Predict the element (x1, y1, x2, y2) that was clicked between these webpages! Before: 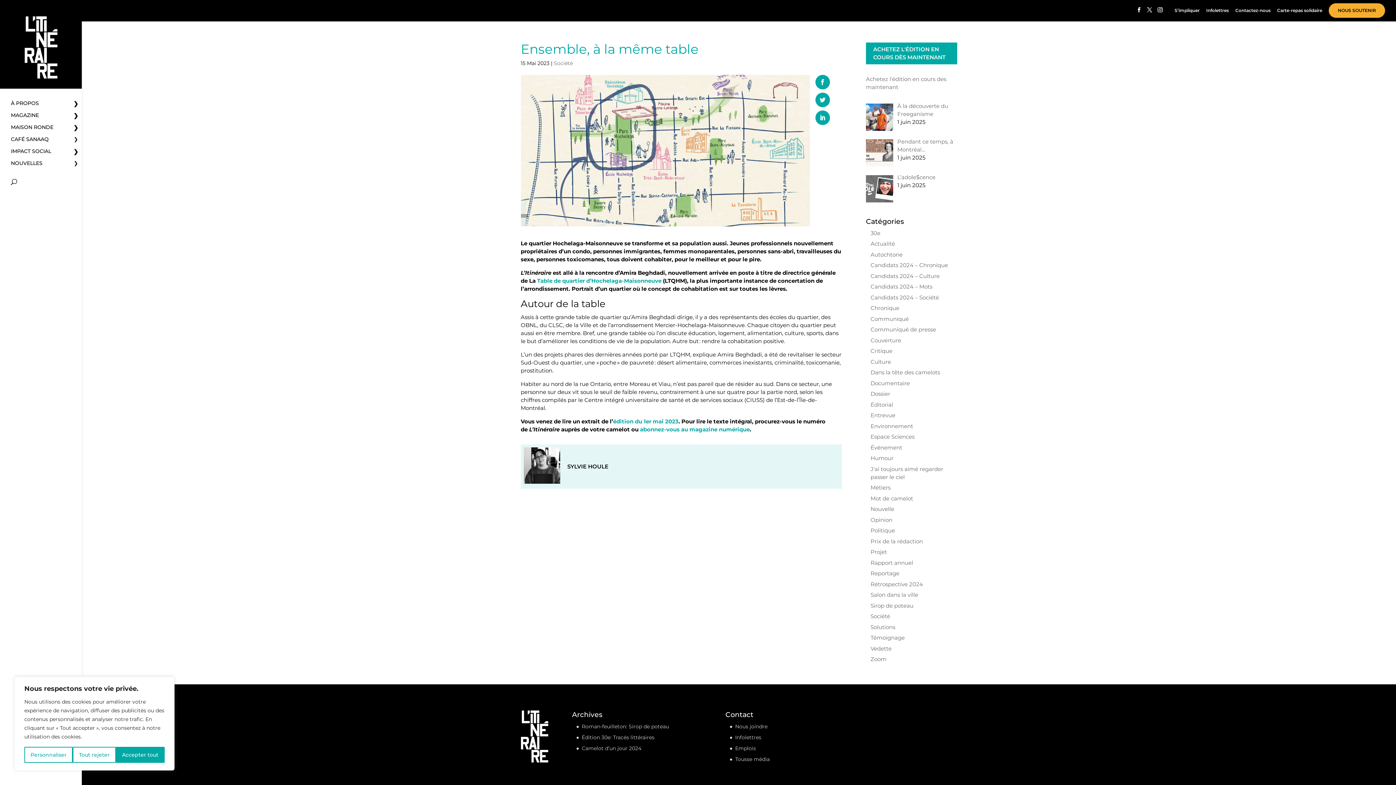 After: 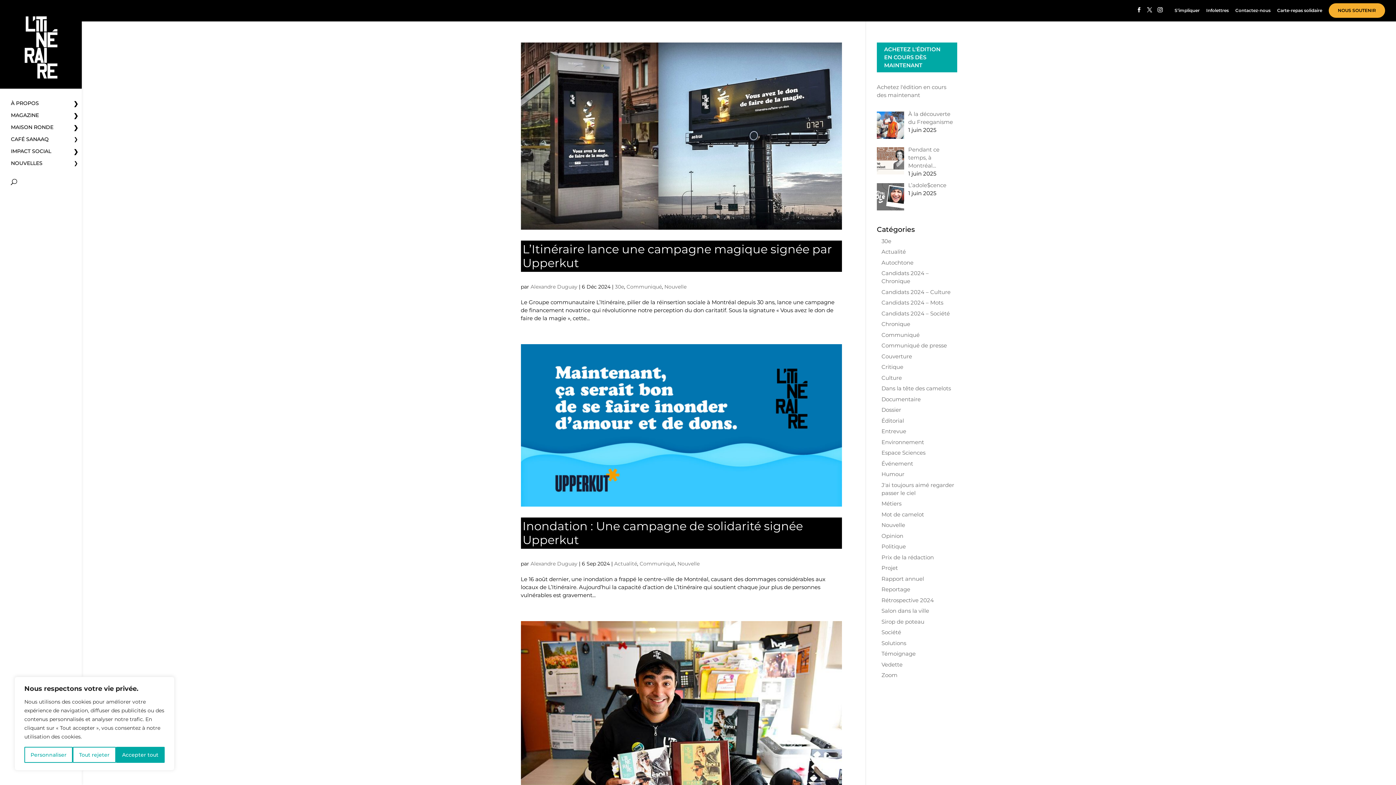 Action: bbox: (870, 315, 909, 322) label: Communiqué